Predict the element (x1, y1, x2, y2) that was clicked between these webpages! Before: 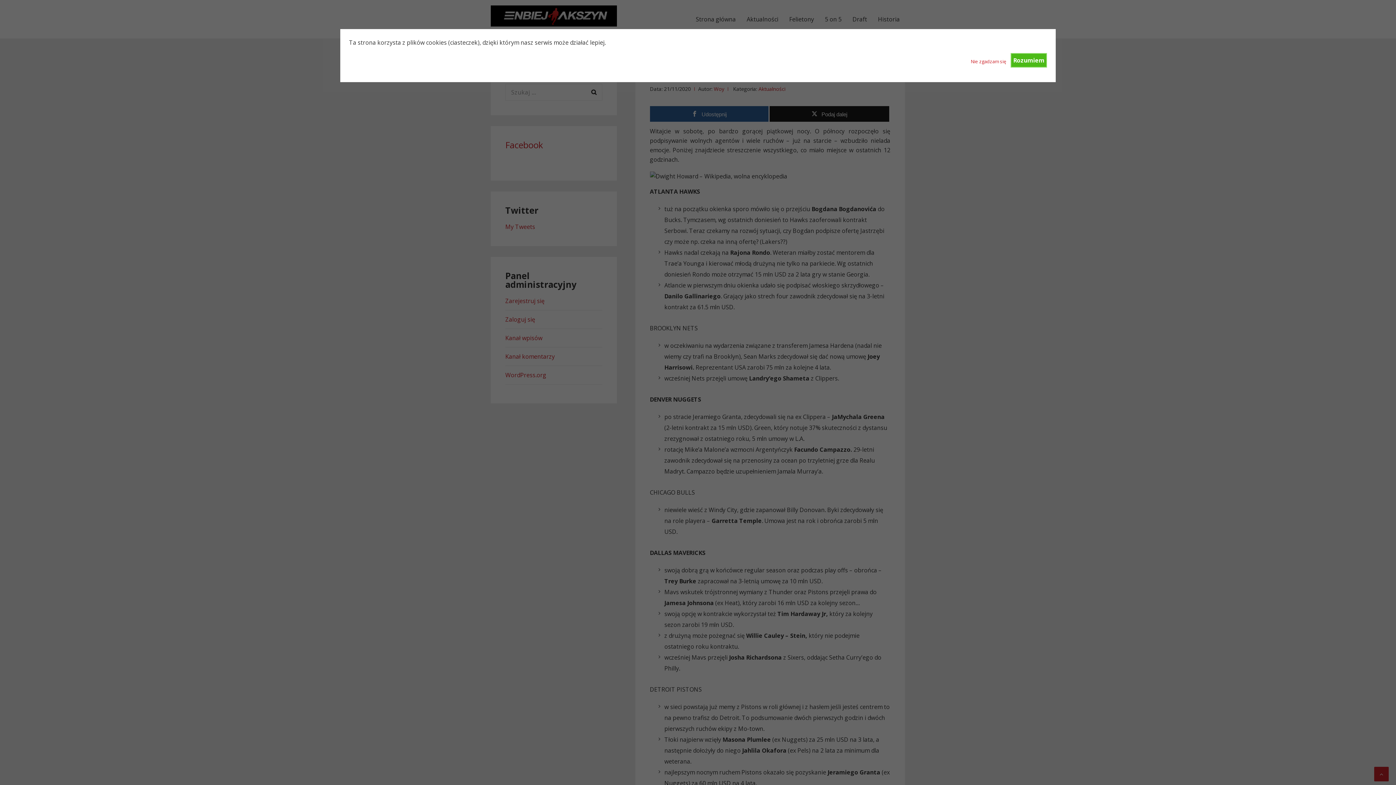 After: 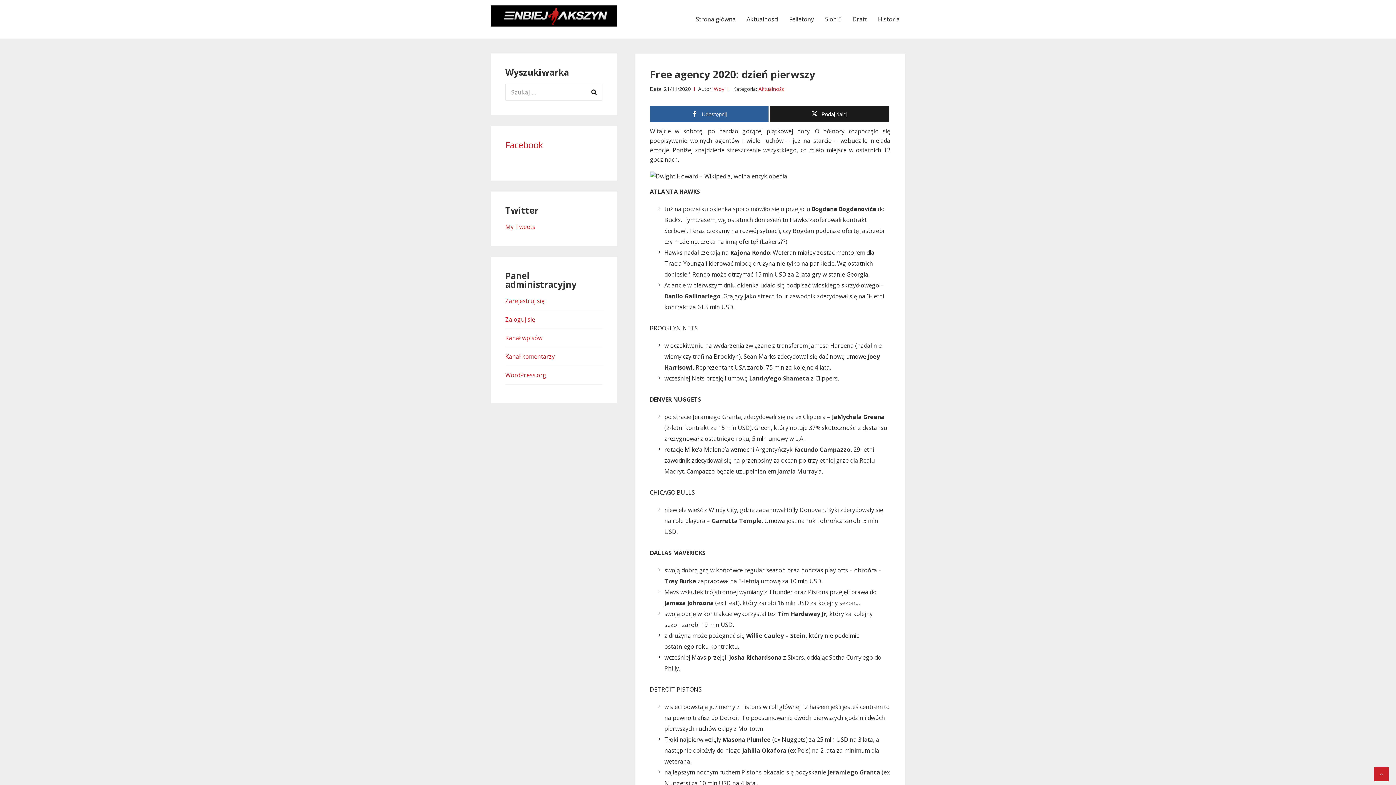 Action: label: Rozumiem bbox: (1011, 53, 1047, 67)